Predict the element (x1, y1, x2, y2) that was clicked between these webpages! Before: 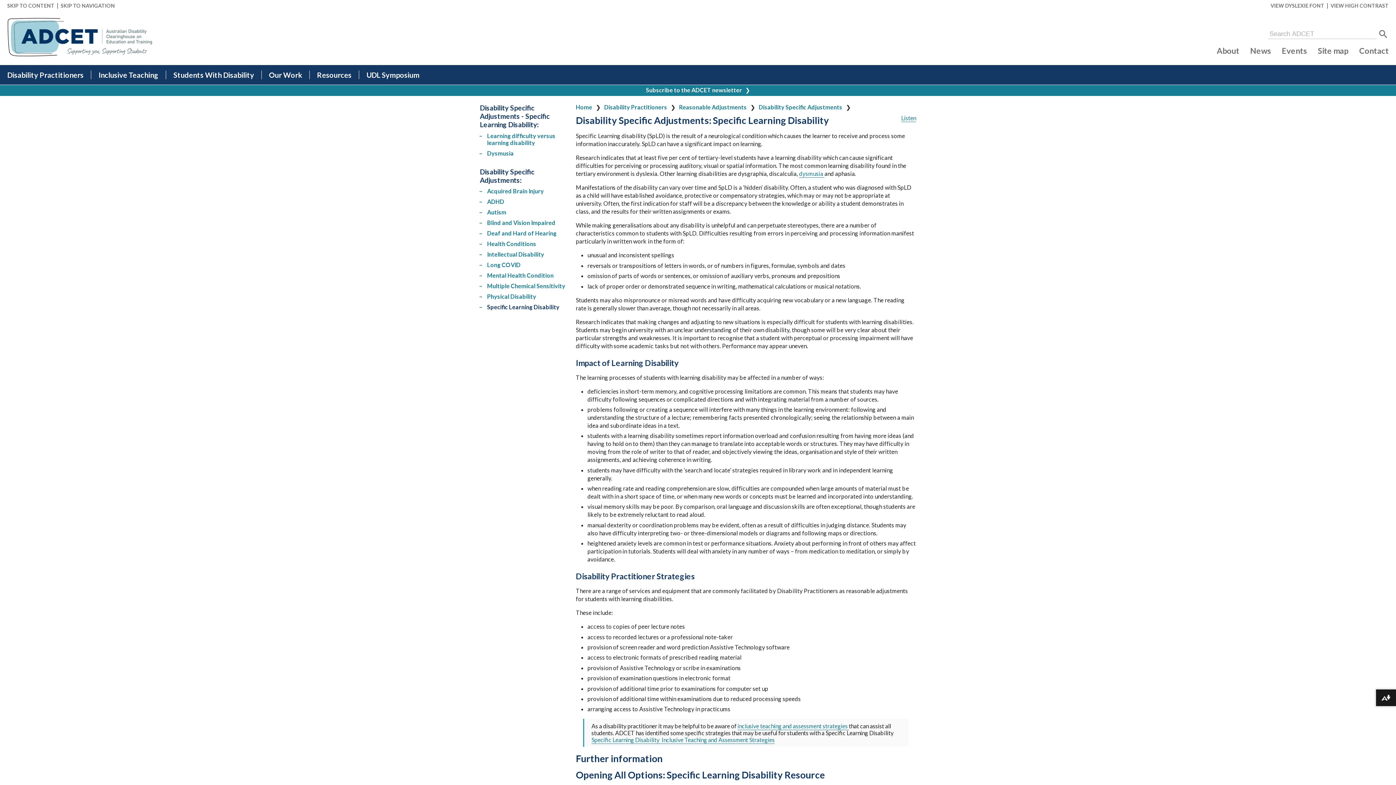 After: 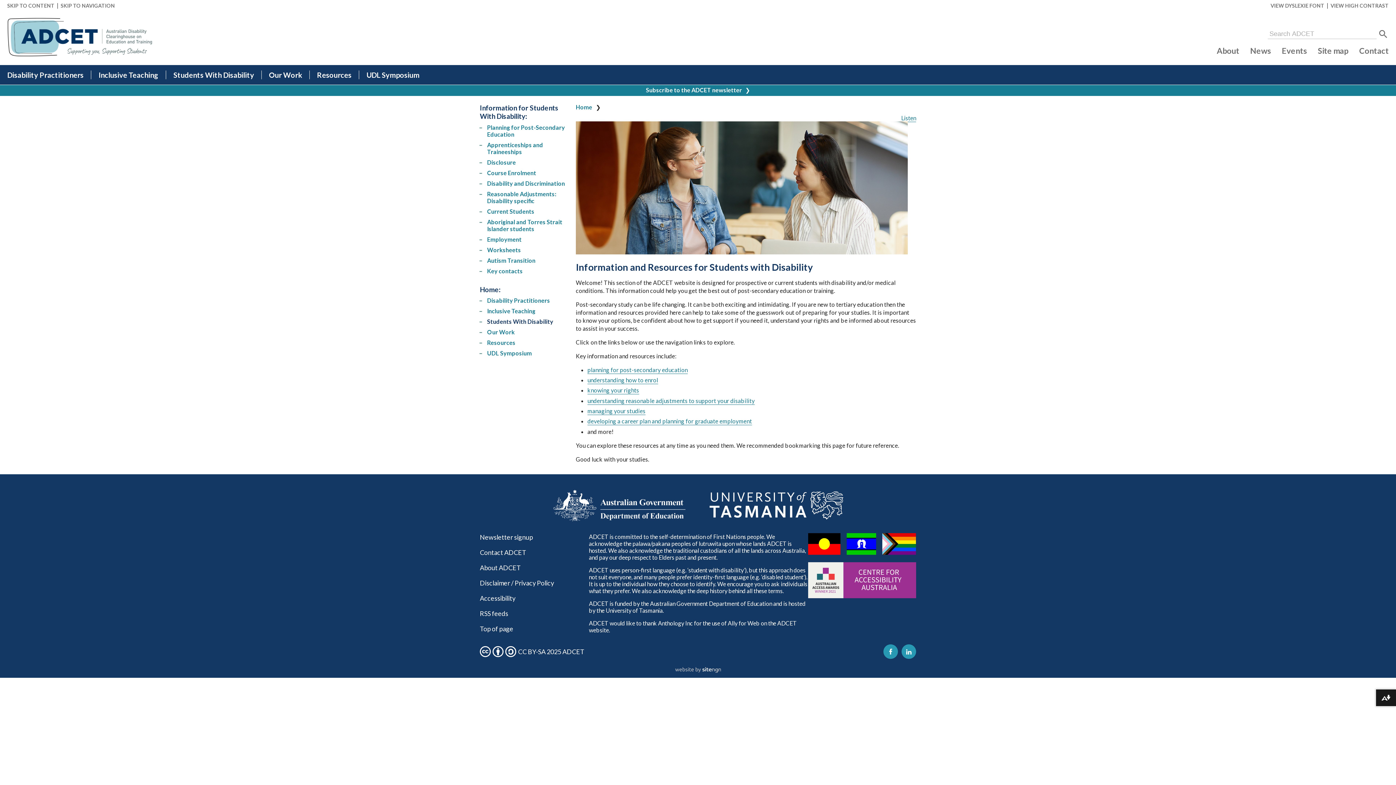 Action: label: Students With Disability bbox: (166, 70, 261, 79)